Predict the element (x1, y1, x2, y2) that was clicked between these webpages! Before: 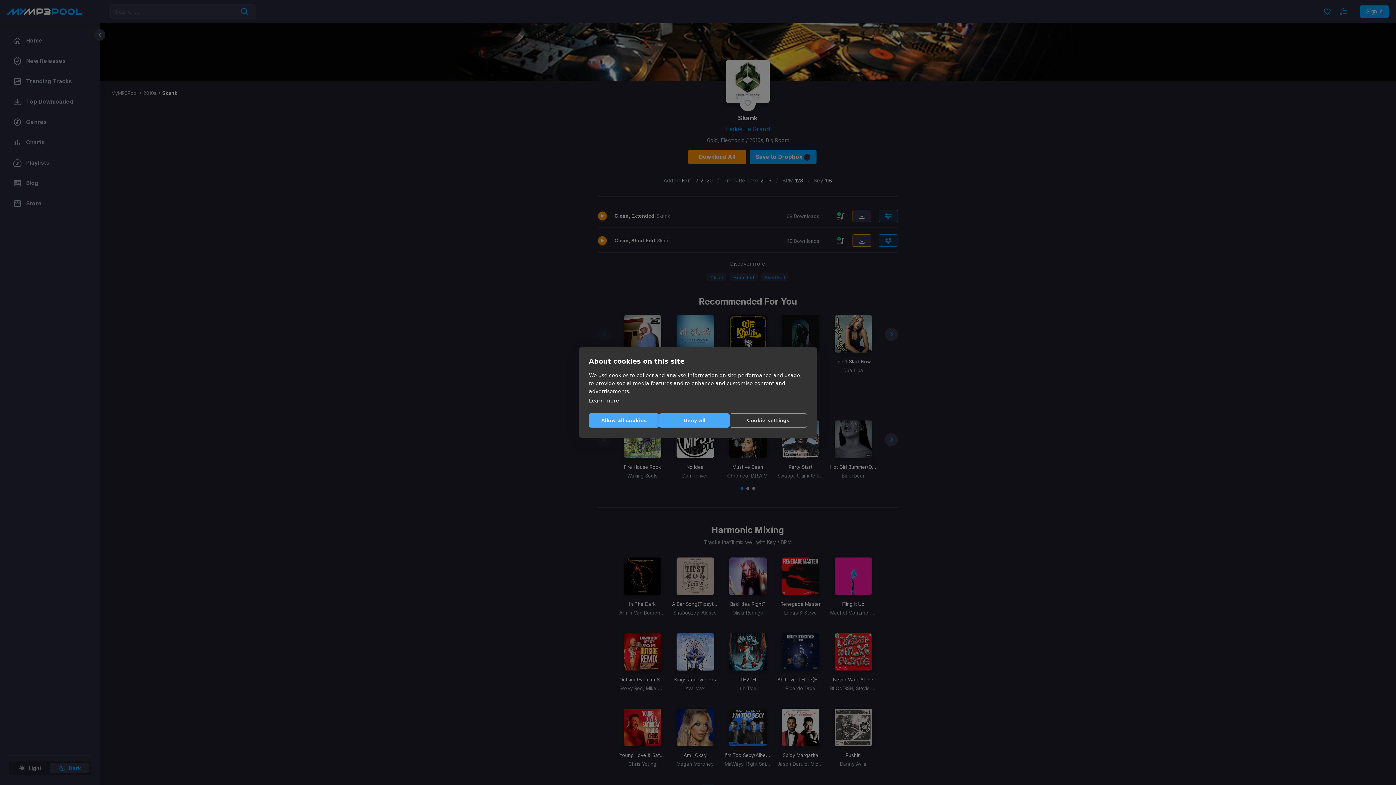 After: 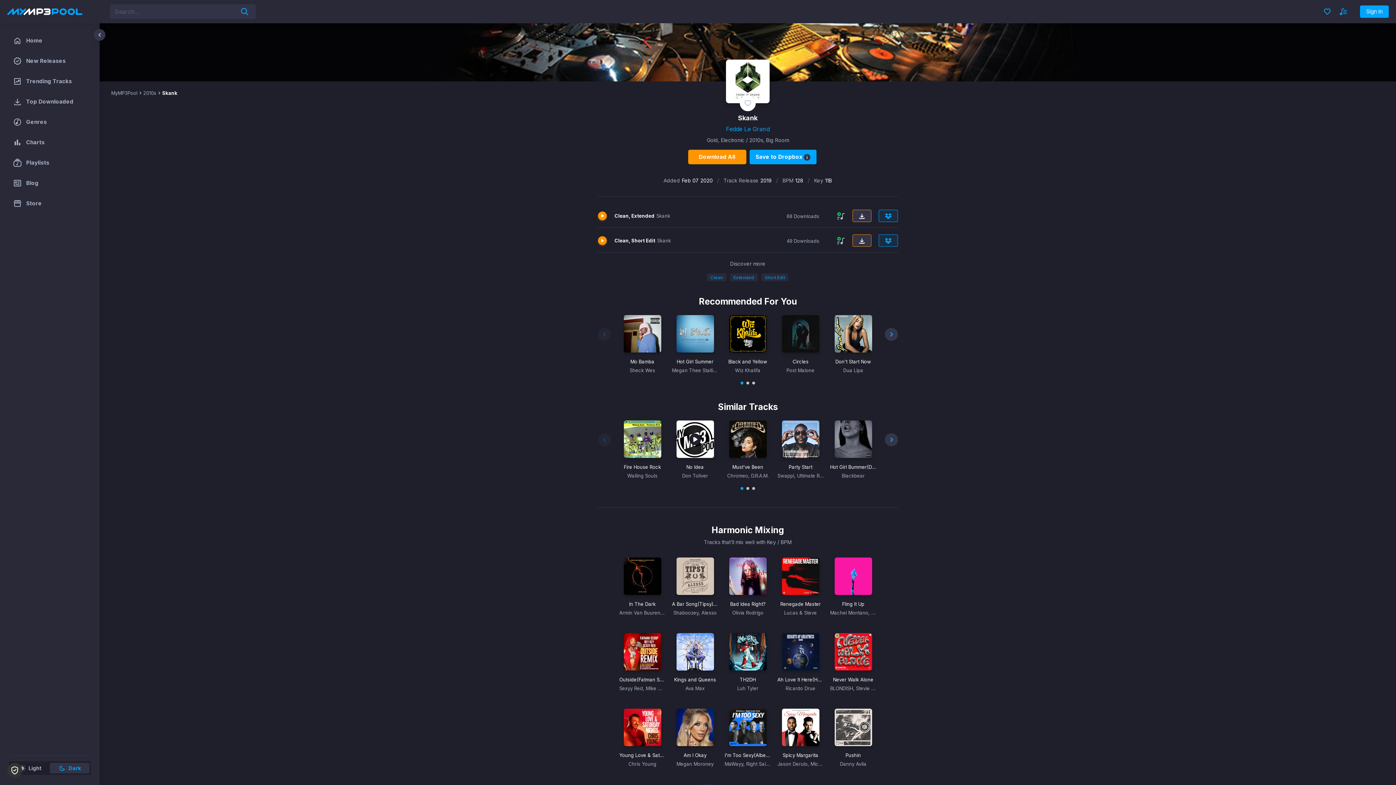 Action: bbox: (659, 413, 729, 427) label: Deny all